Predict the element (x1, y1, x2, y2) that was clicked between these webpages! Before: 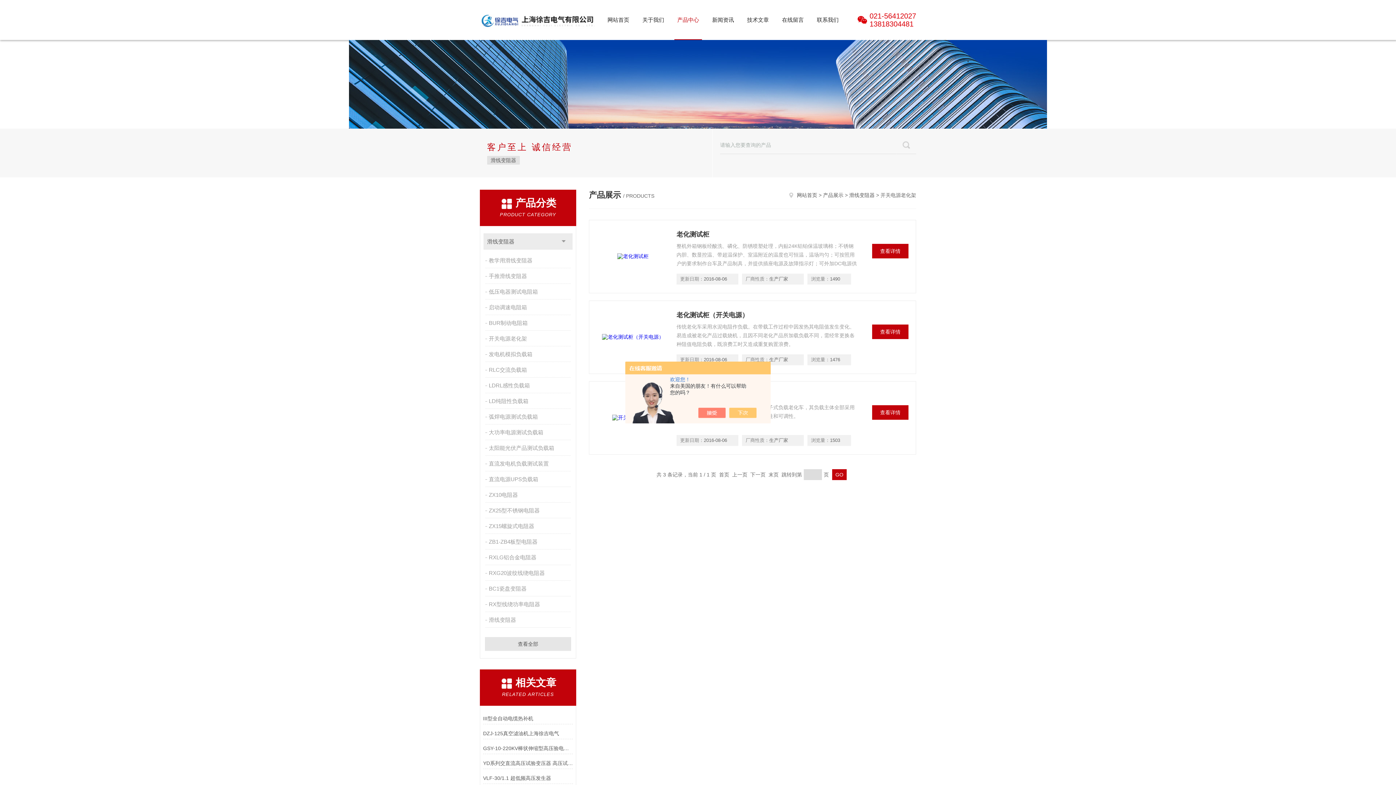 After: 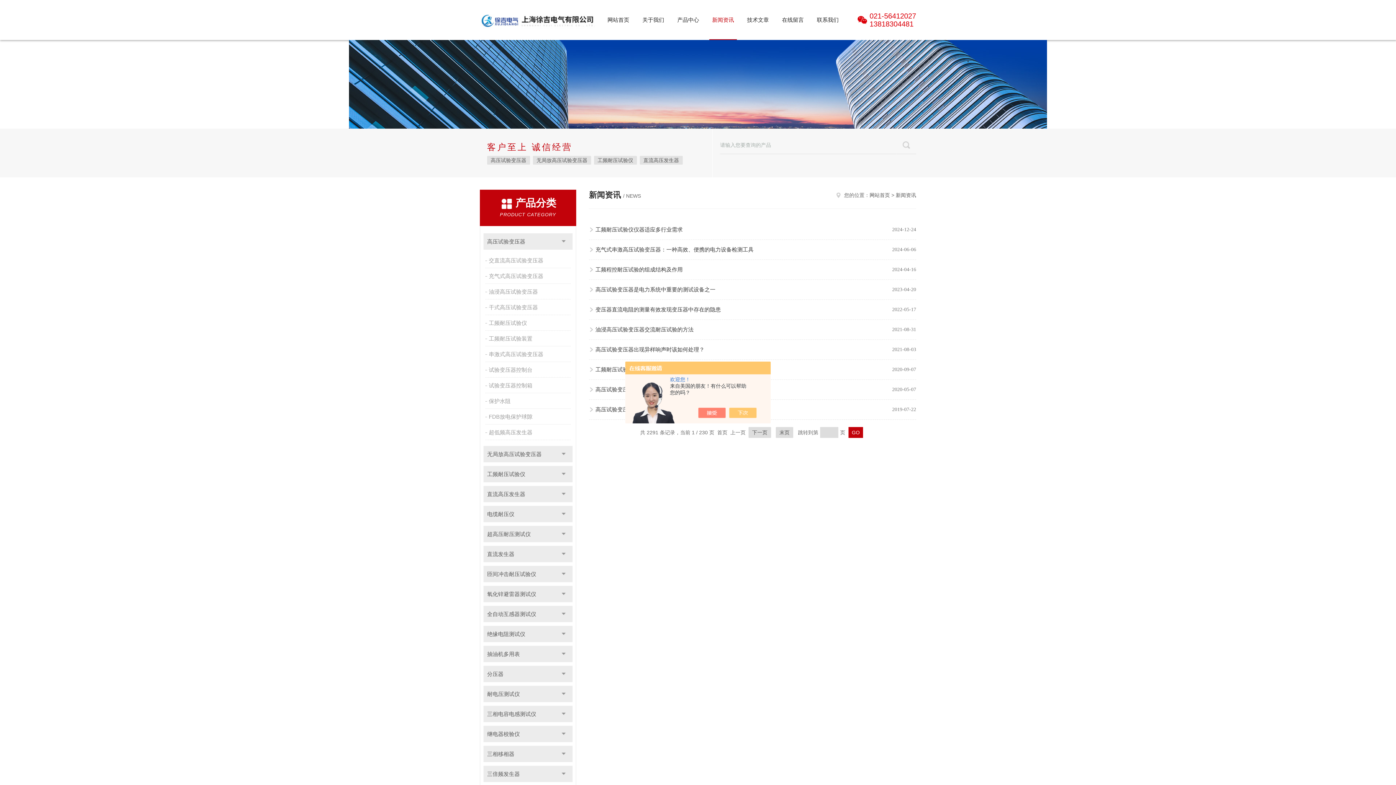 Action: bbox: (705, 0, 740, 40) label: 新闻资讯